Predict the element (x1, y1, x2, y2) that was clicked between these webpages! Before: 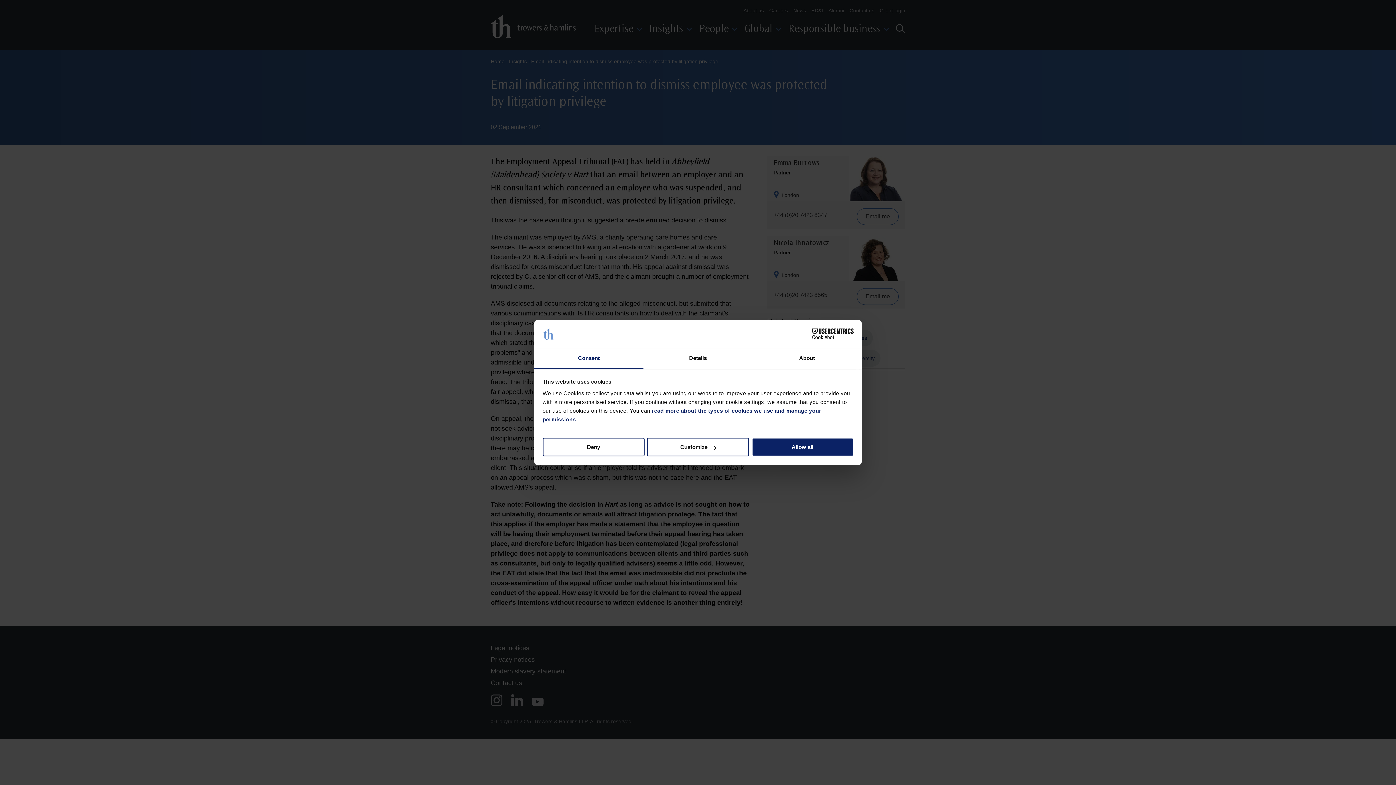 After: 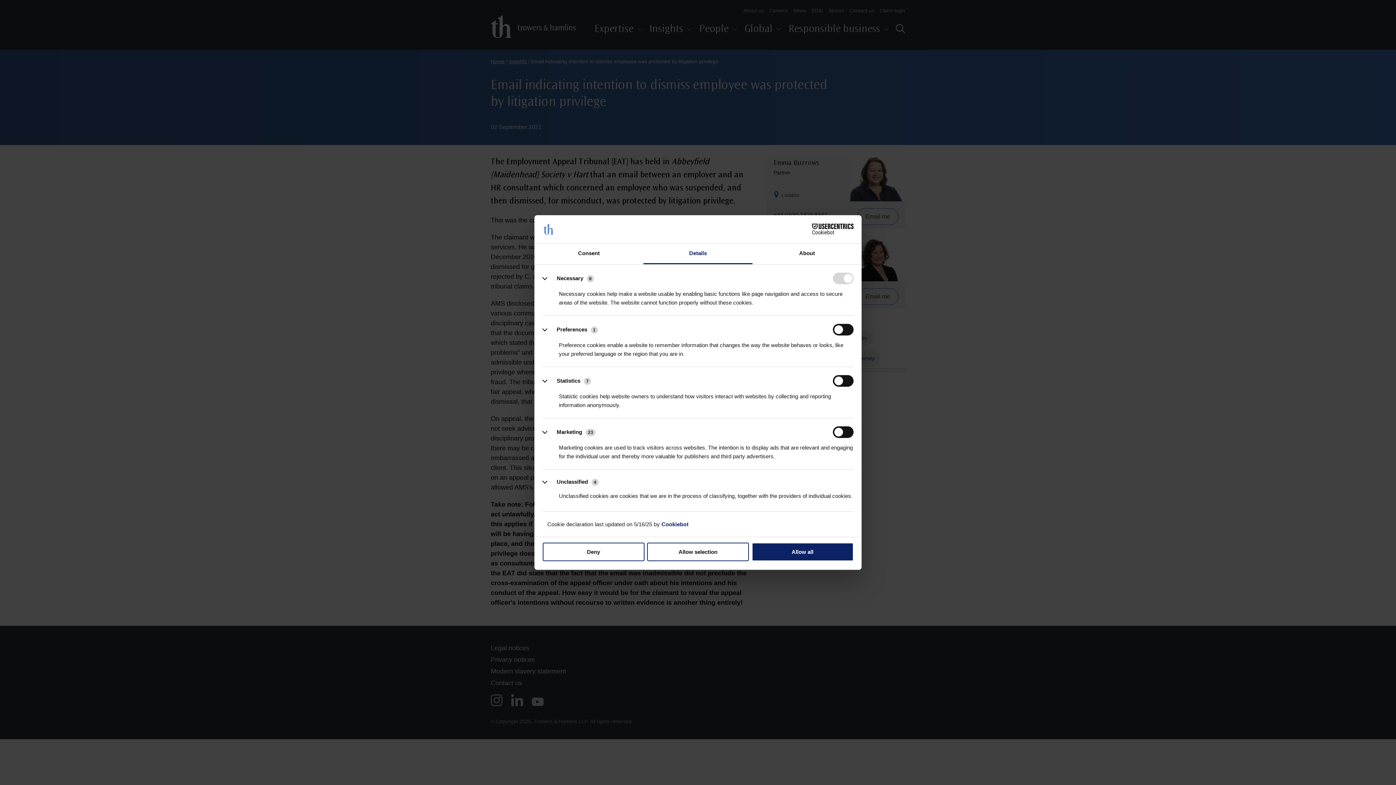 Action: bbox: (643, 348, 752, 369) label: Details